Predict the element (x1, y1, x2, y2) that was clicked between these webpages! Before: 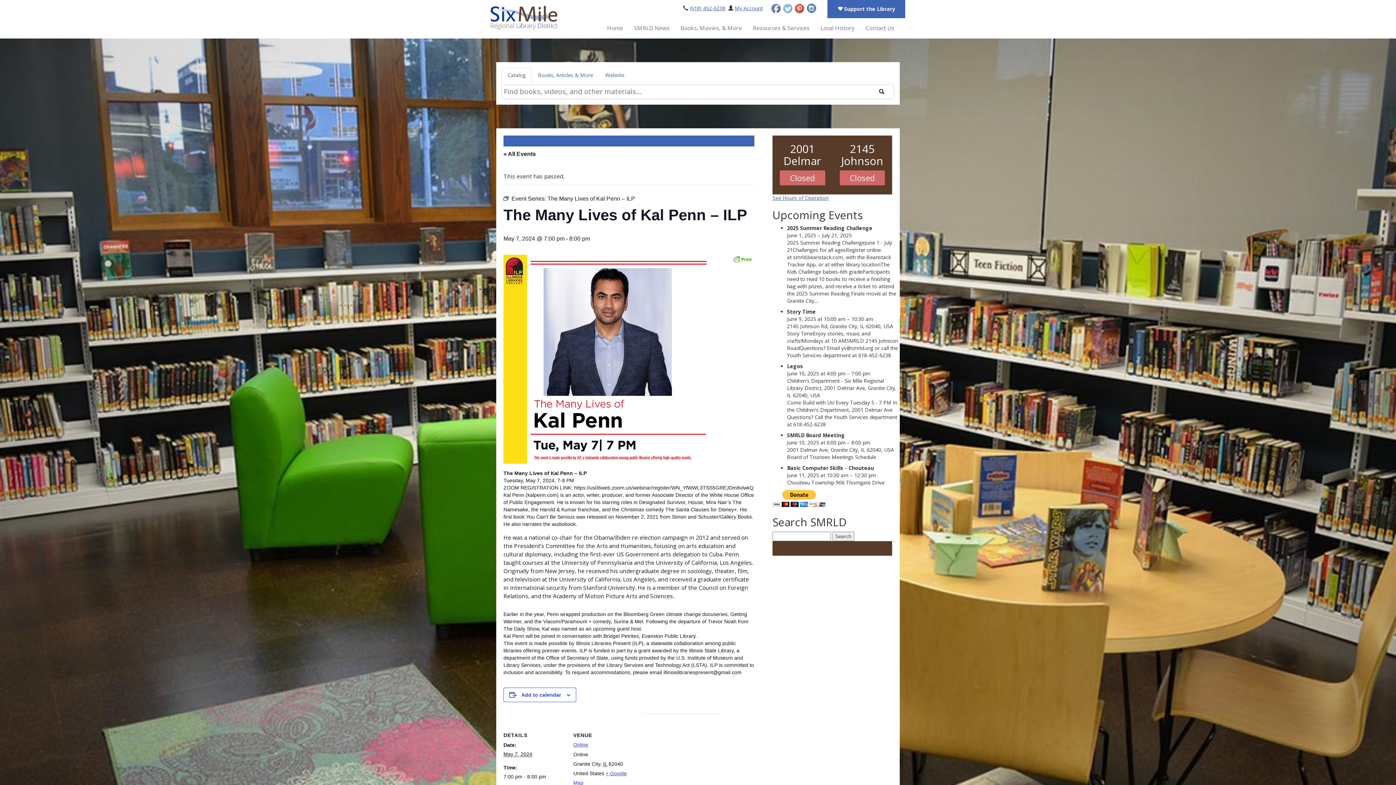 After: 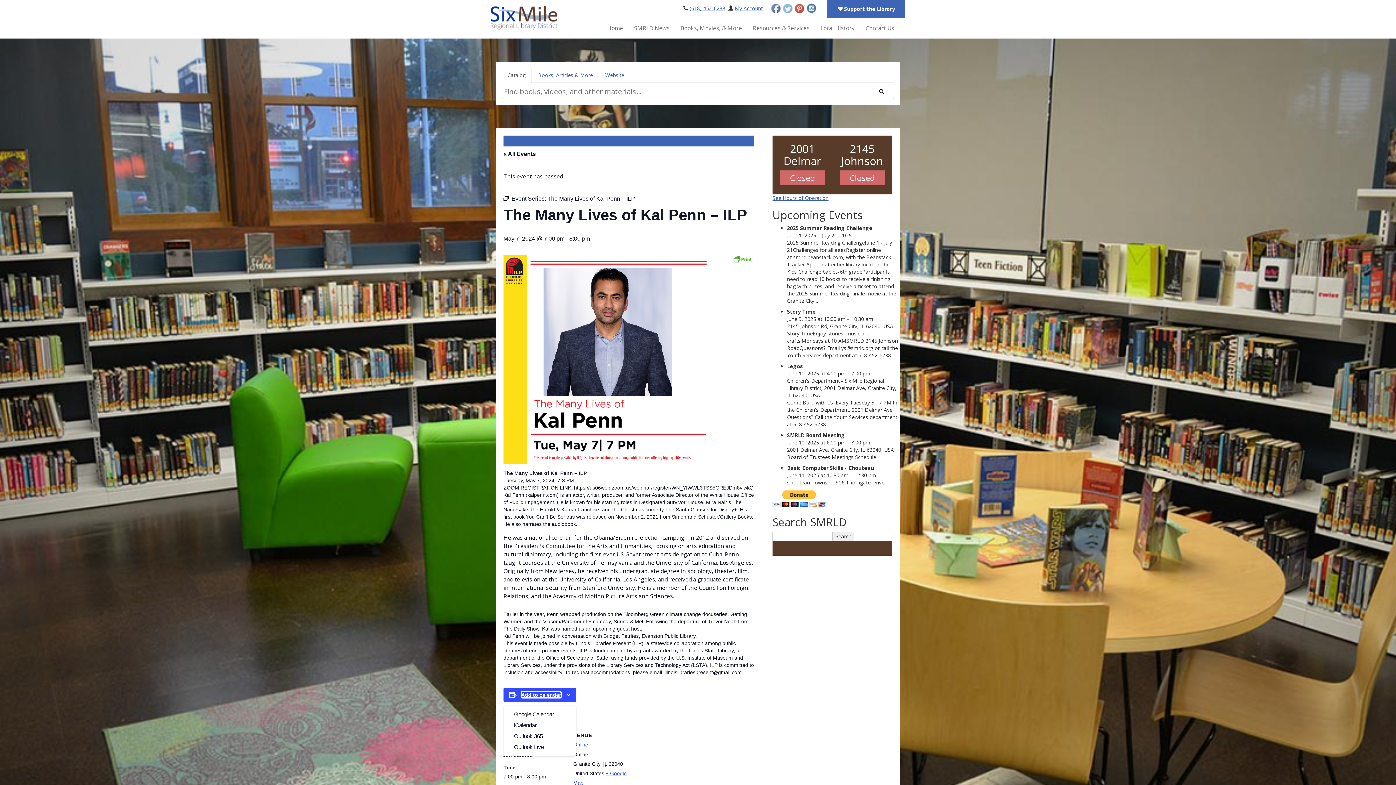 Action: label: Add to calendar bbox: (521, 692, 561, 698)